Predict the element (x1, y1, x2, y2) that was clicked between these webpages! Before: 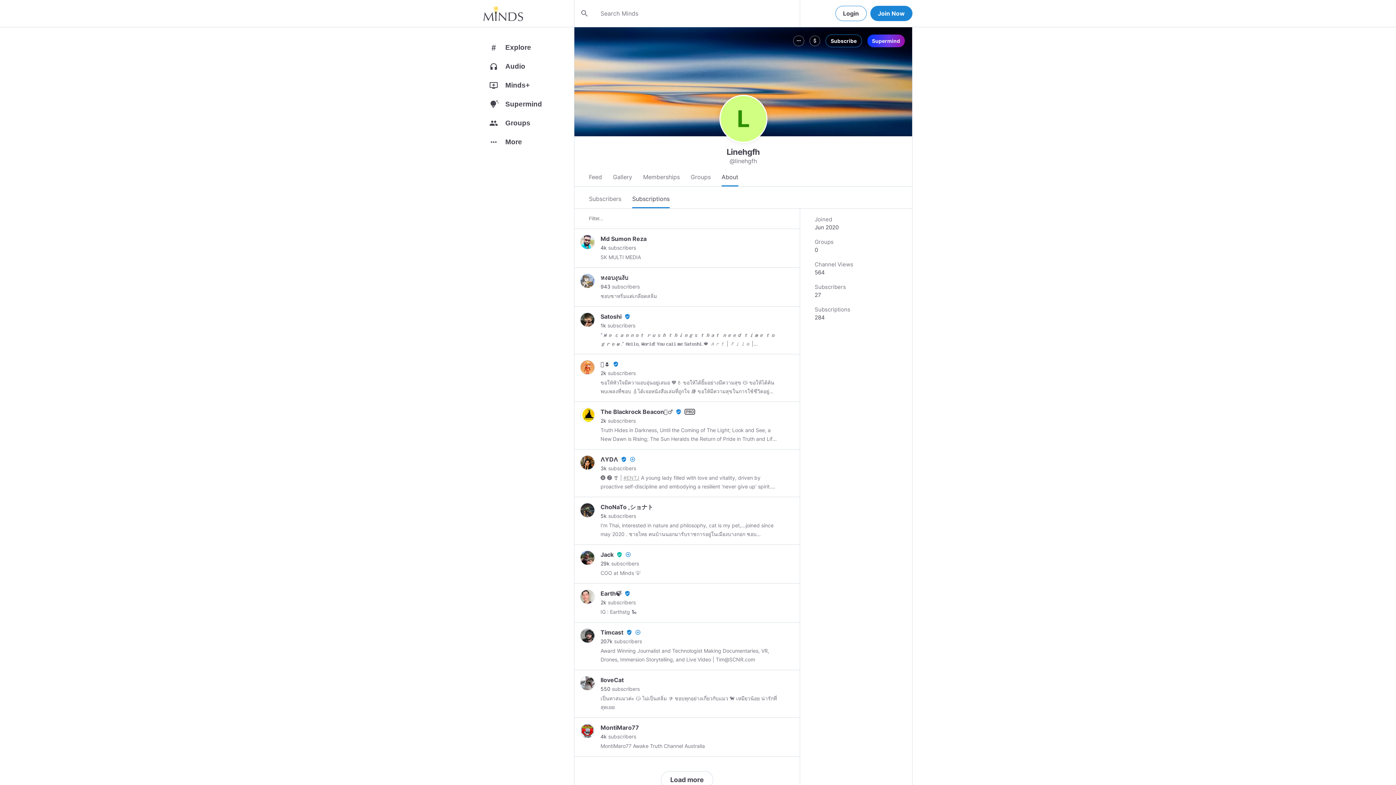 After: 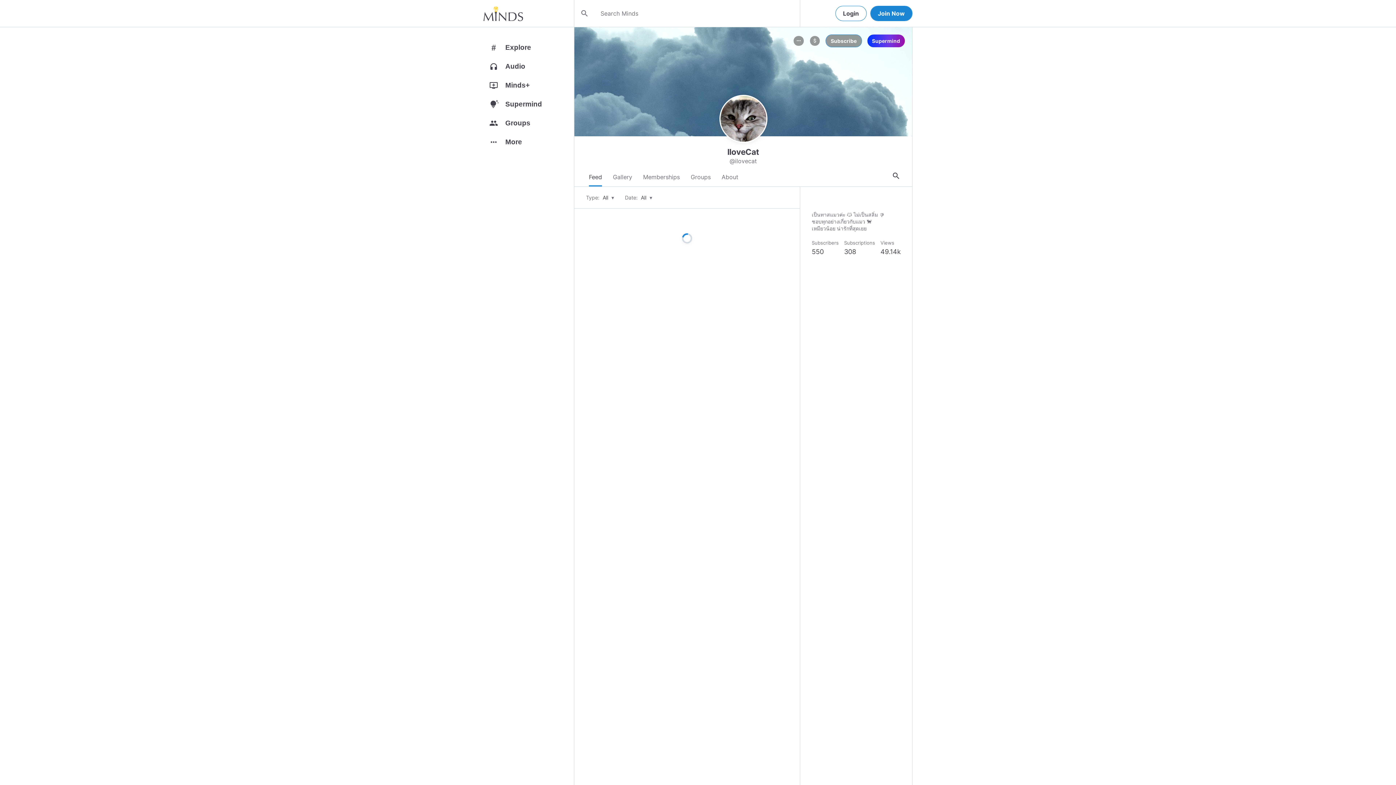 Action: bbox: (600, 676, 625, 684) label: IloveCat